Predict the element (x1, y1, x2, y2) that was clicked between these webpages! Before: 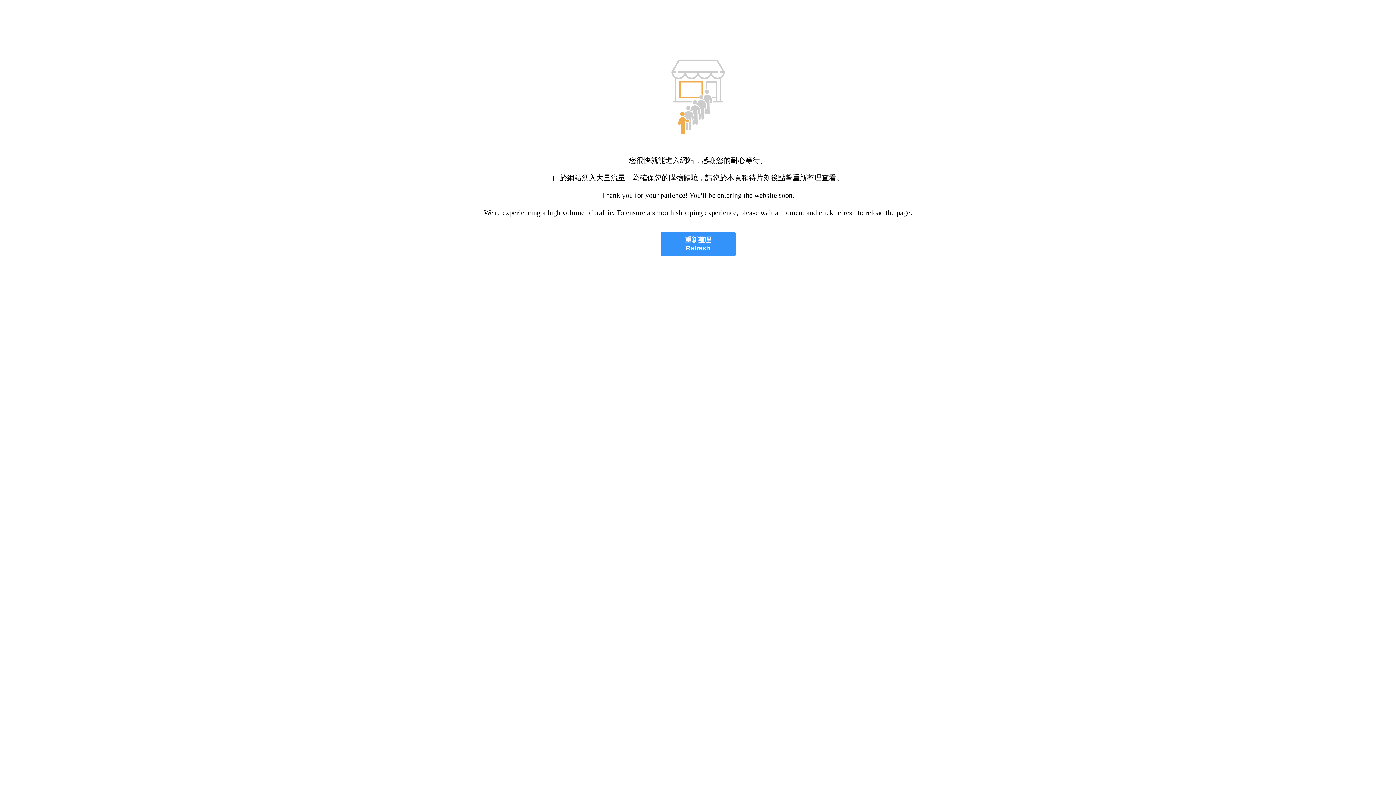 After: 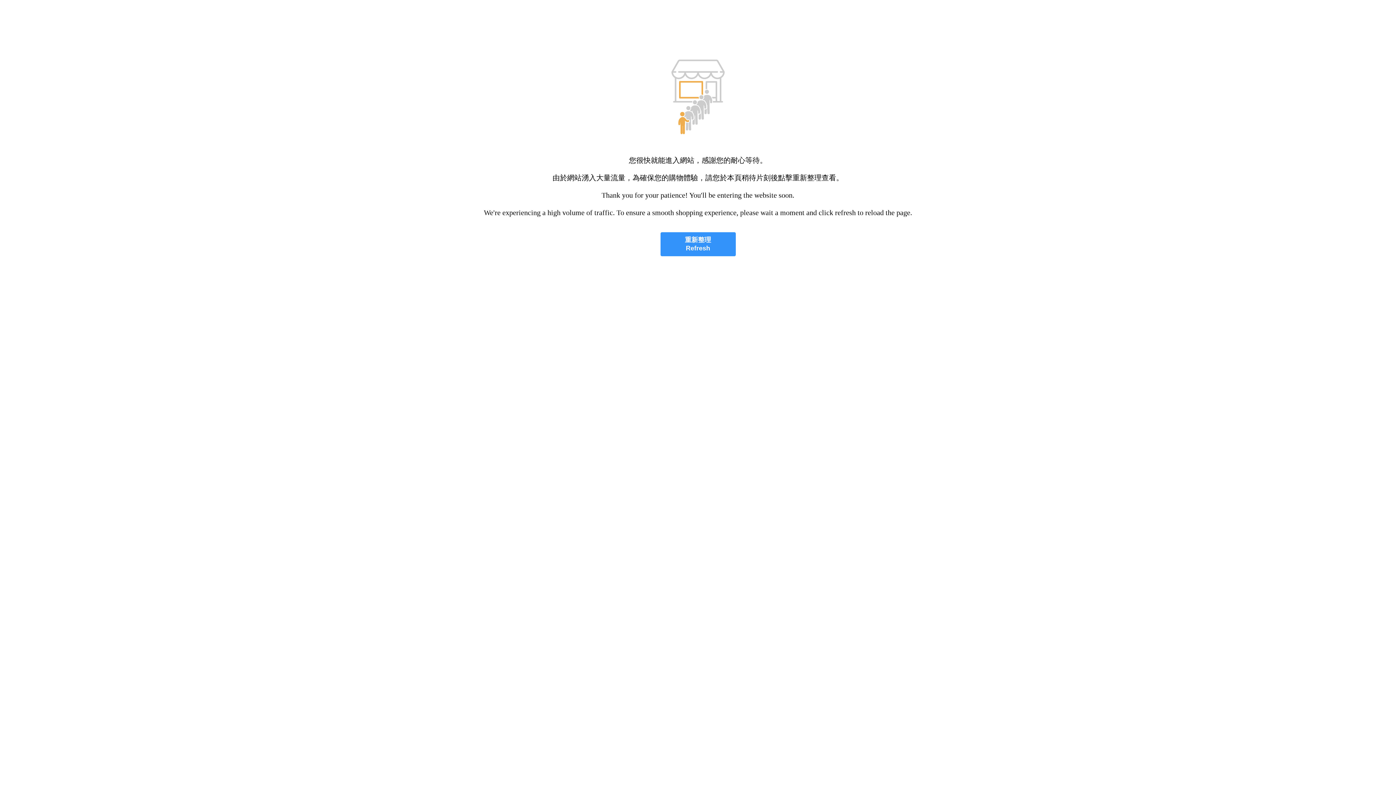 Action: bbox: (660, 232, 735, 256) label: 重新整理
Refresh